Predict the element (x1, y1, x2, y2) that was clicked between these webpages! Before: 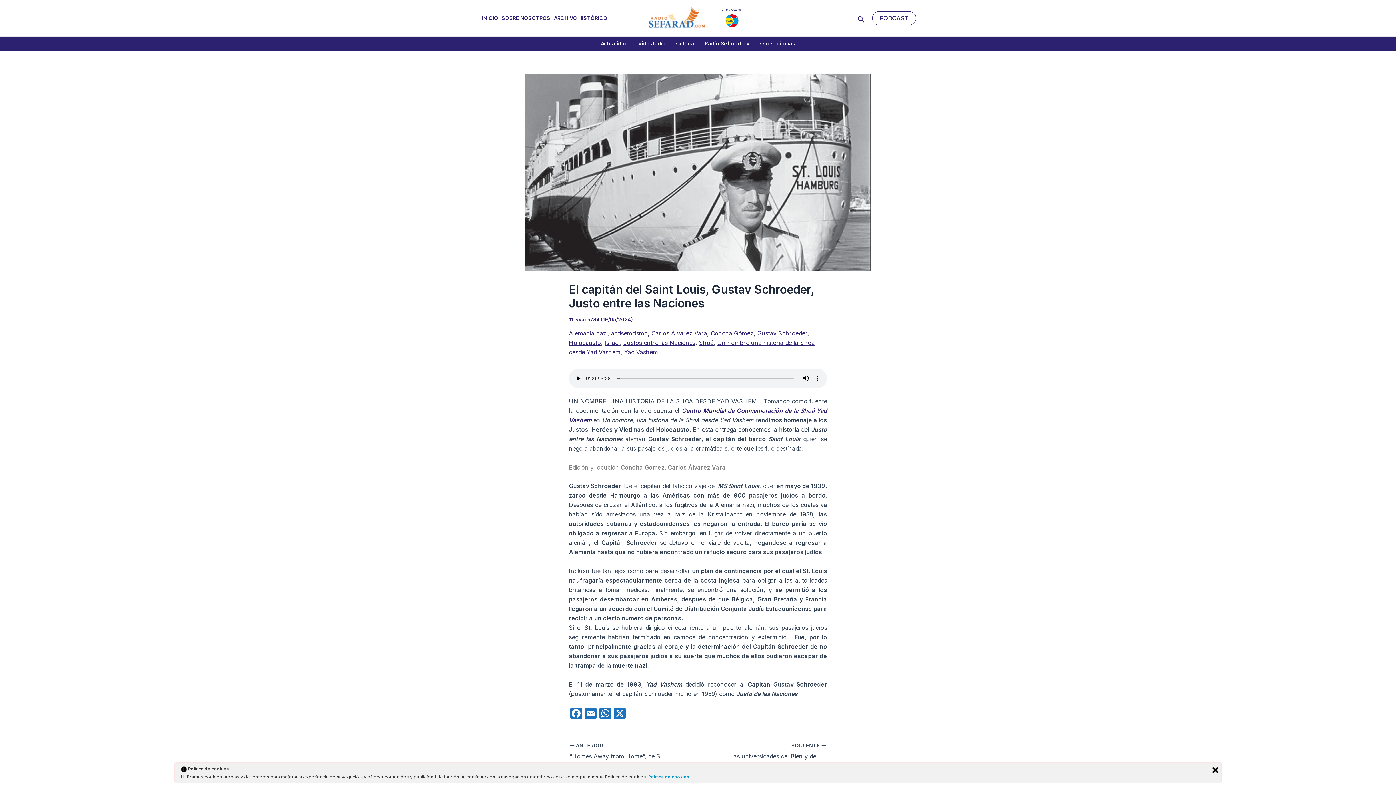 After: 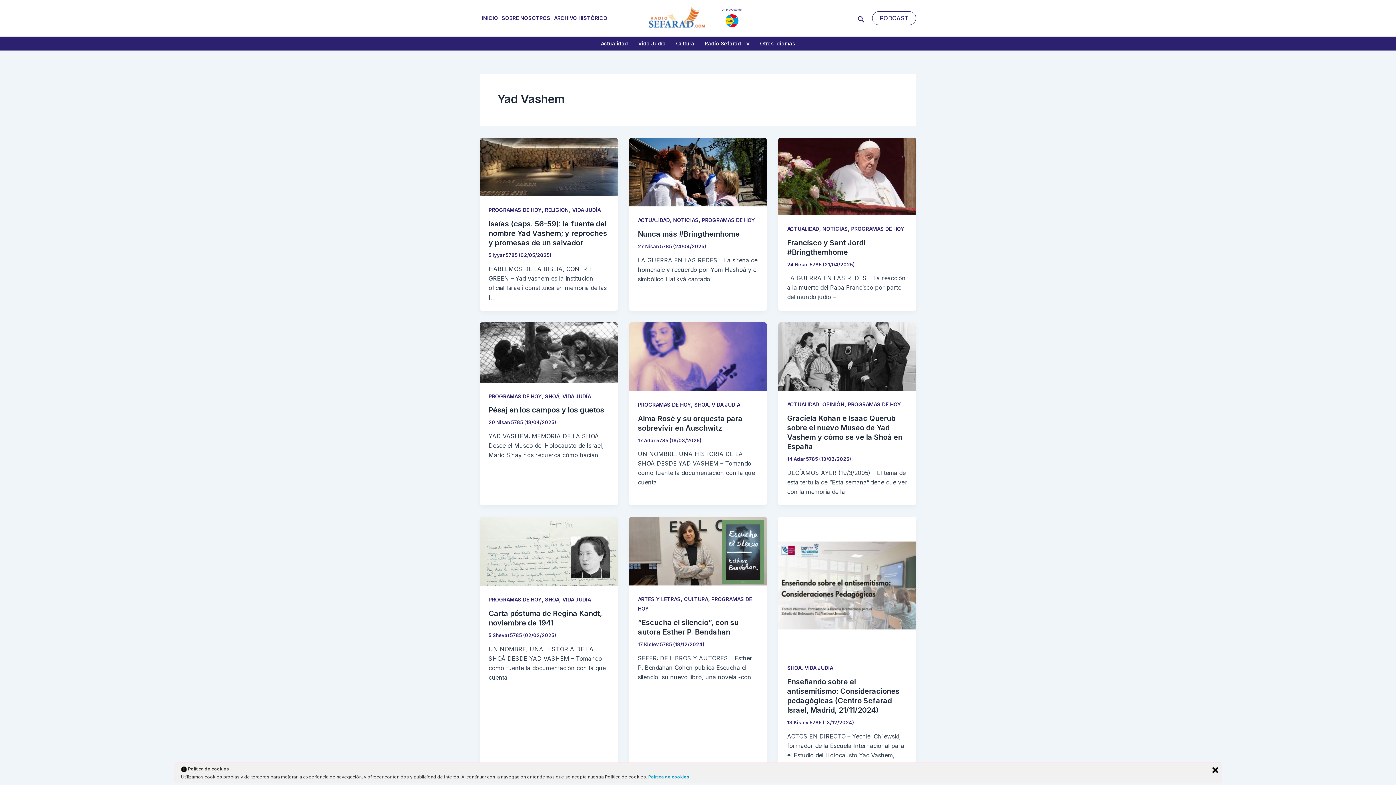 Action: label: Yad Vashem bbox: (624, 348, 658, 356)